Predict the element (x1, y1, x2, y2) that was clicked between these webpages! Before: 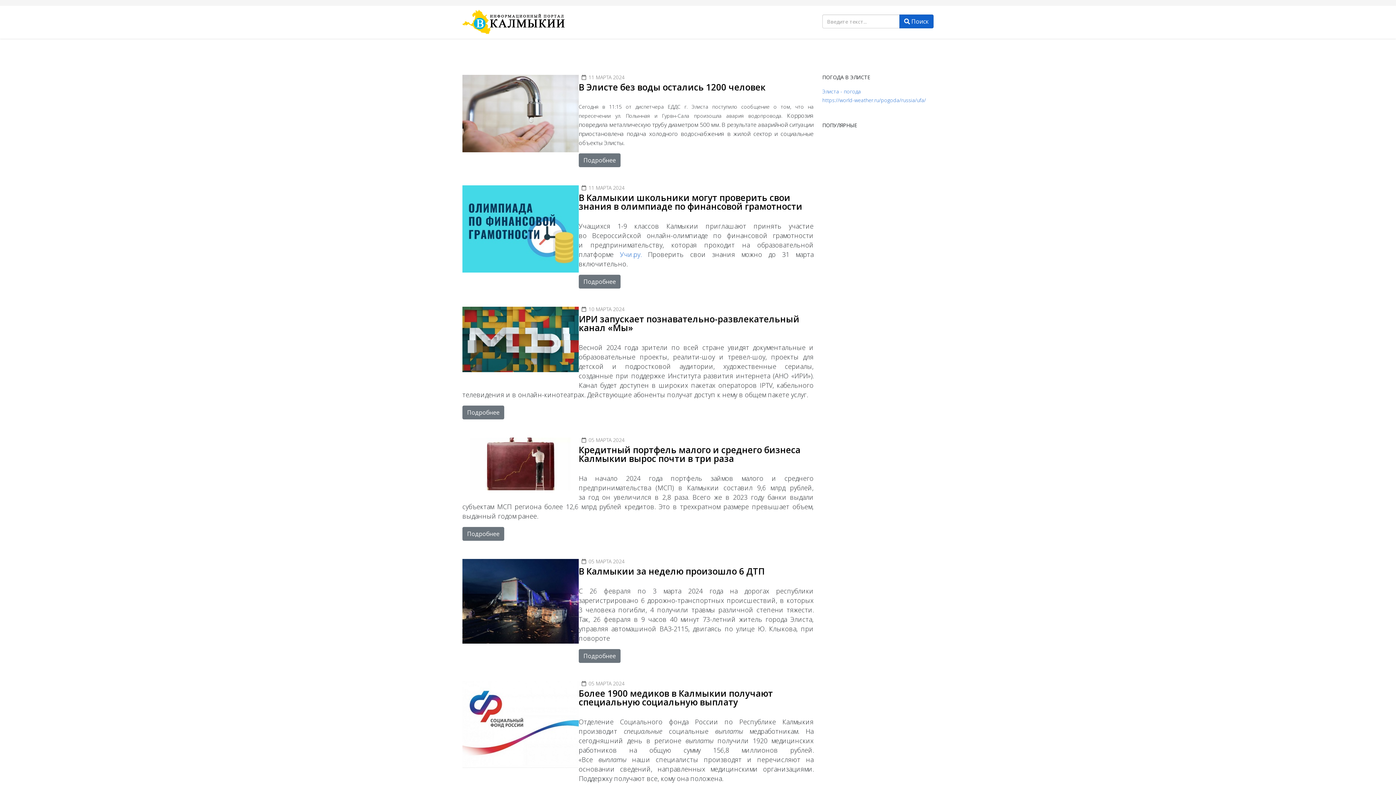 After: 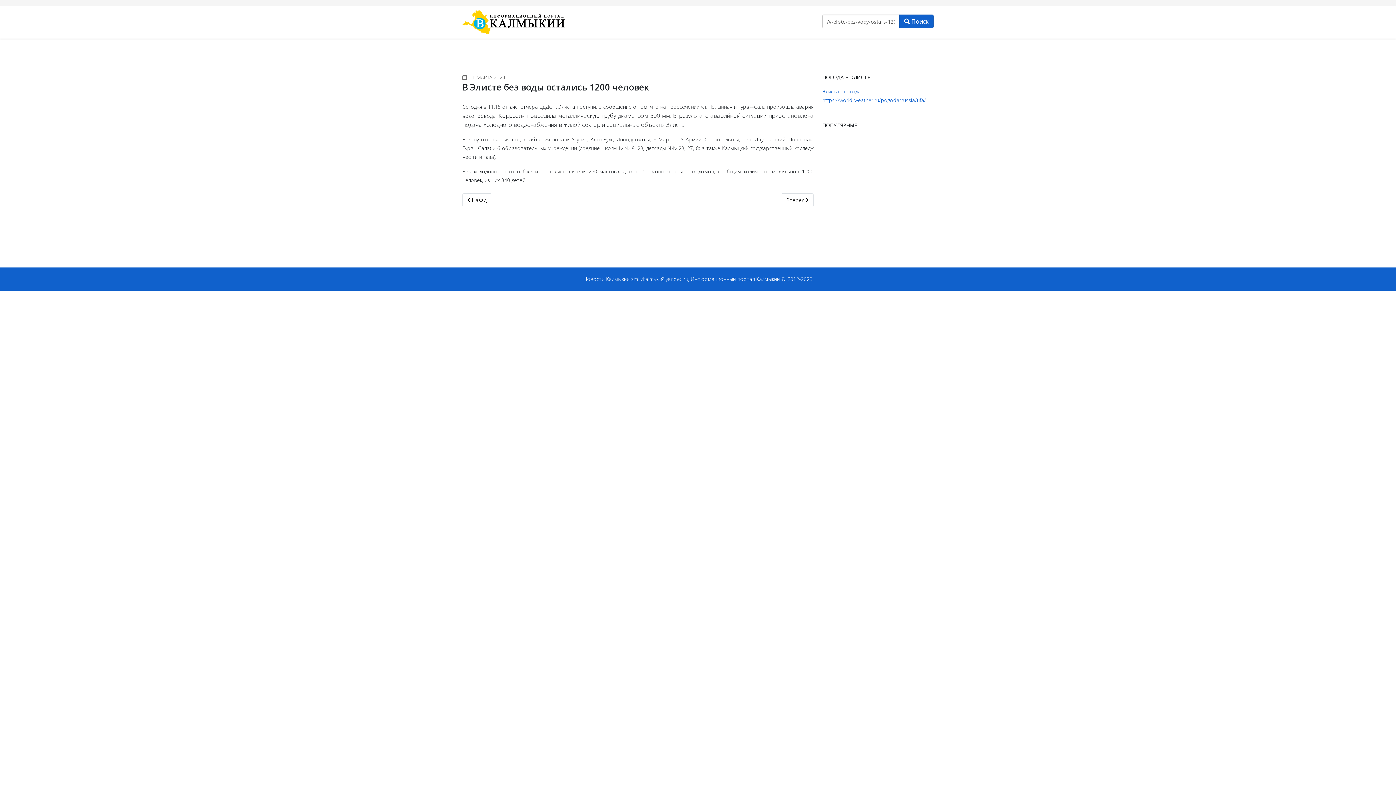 Action: bbox: (462, 74, 578, 152)